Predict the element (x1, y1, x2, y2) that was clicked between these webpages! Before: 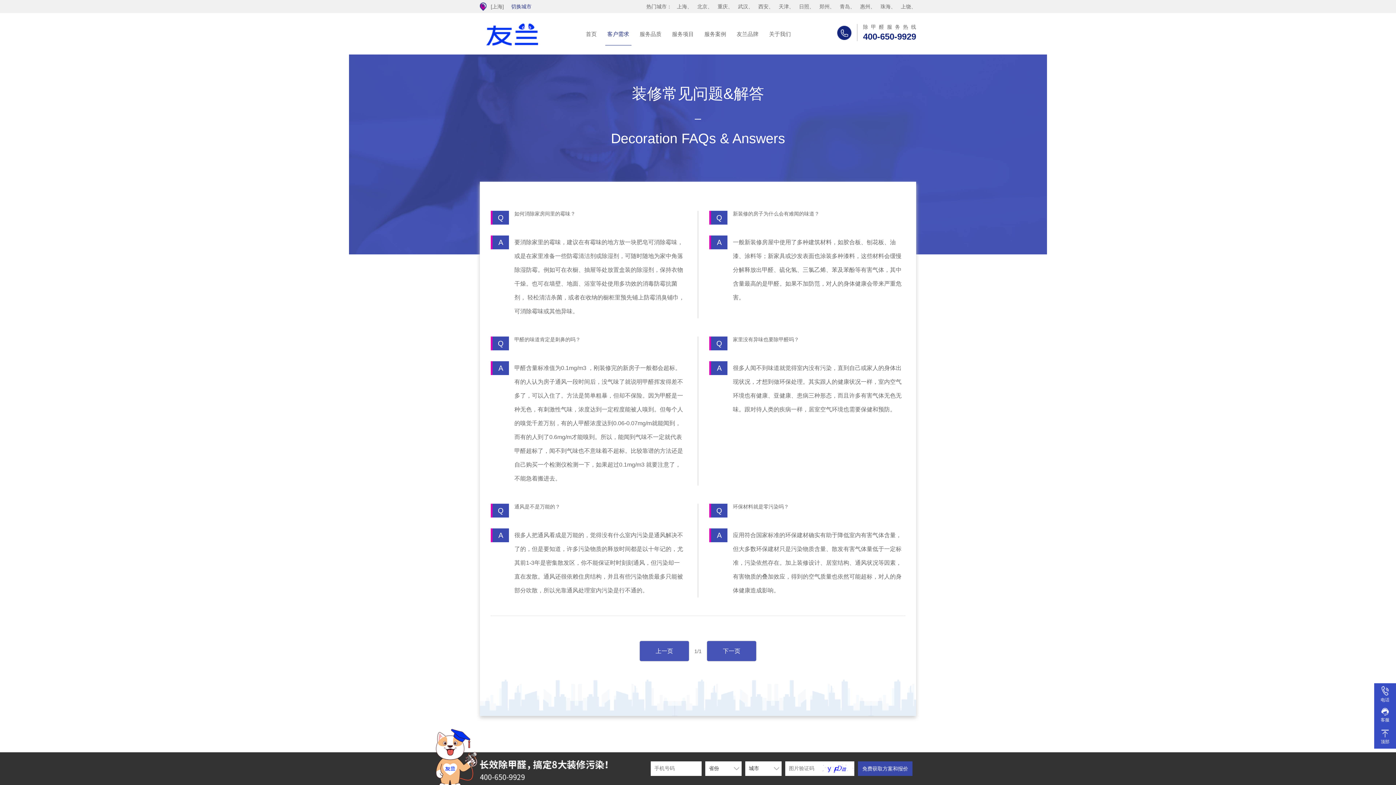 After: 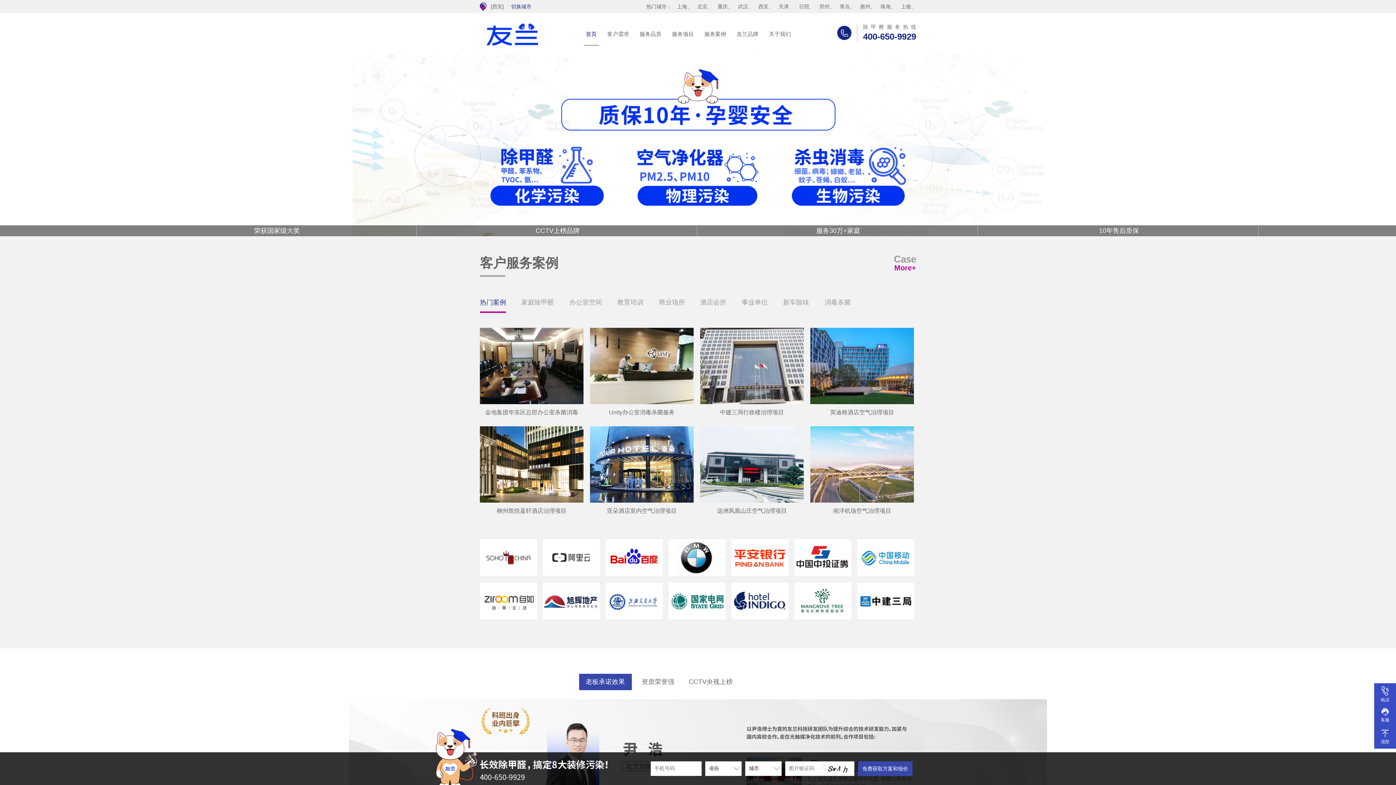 Action: label: 西安 bbox: (758, 3, 768, 9)